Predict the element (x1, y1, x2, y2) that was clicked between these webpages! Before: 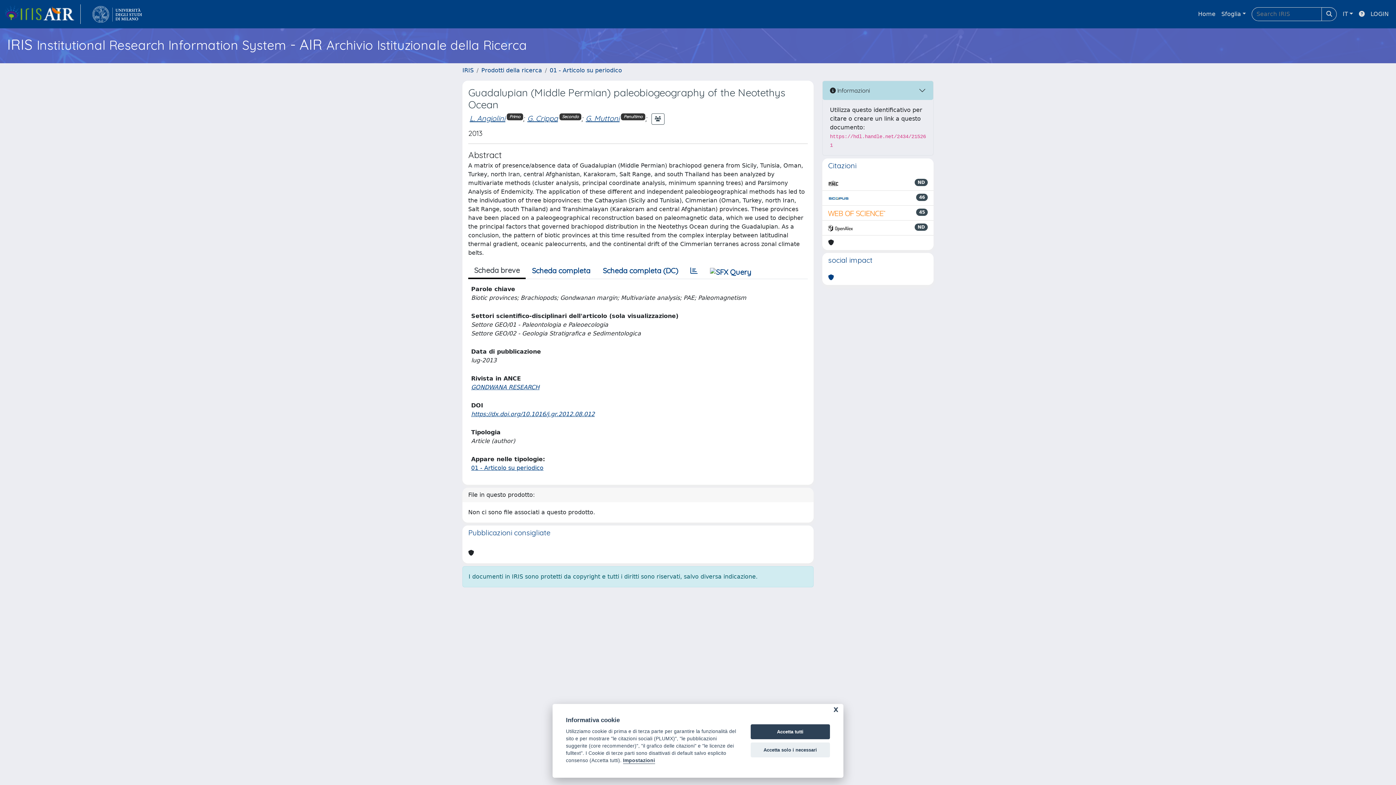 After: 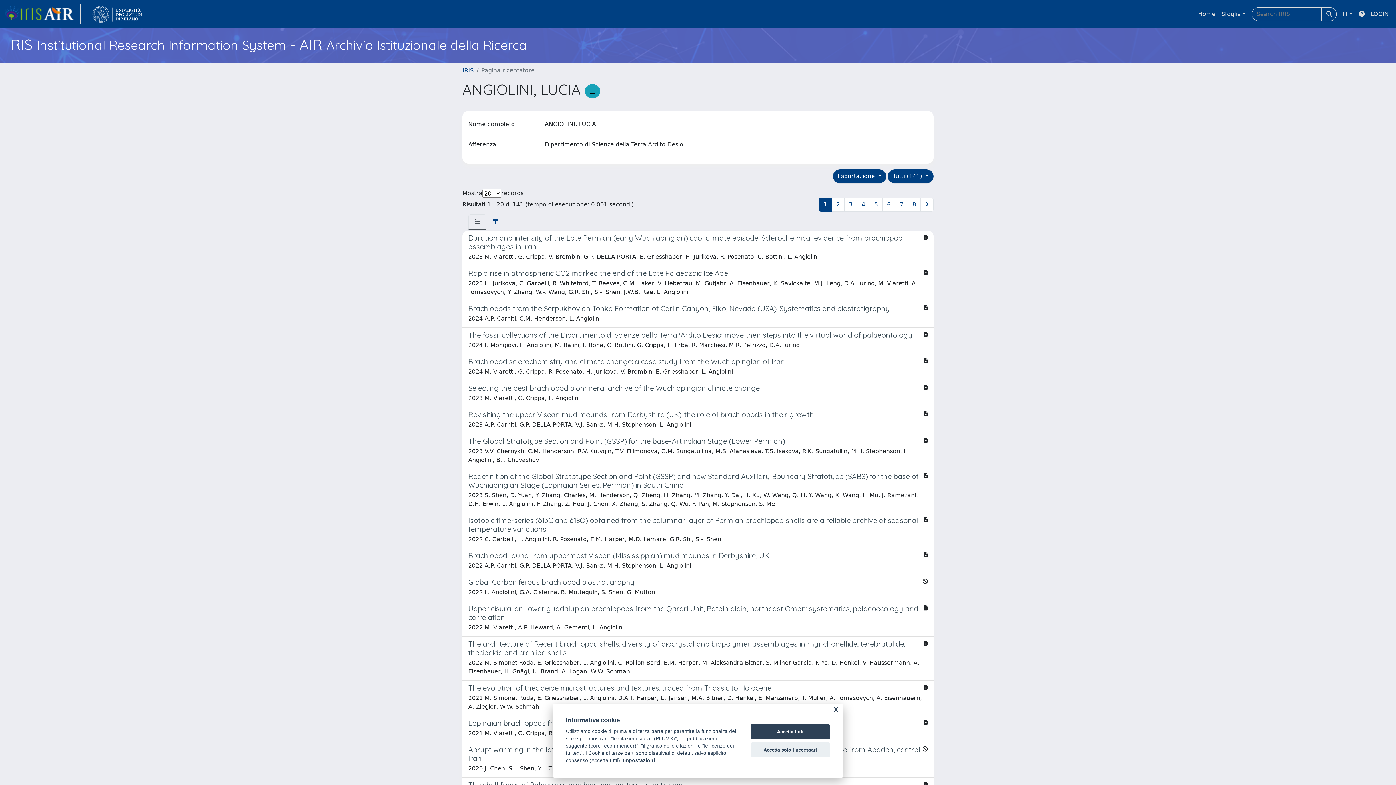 Action: label: L. Angiolini bbox: (469, 113, 505, 122)